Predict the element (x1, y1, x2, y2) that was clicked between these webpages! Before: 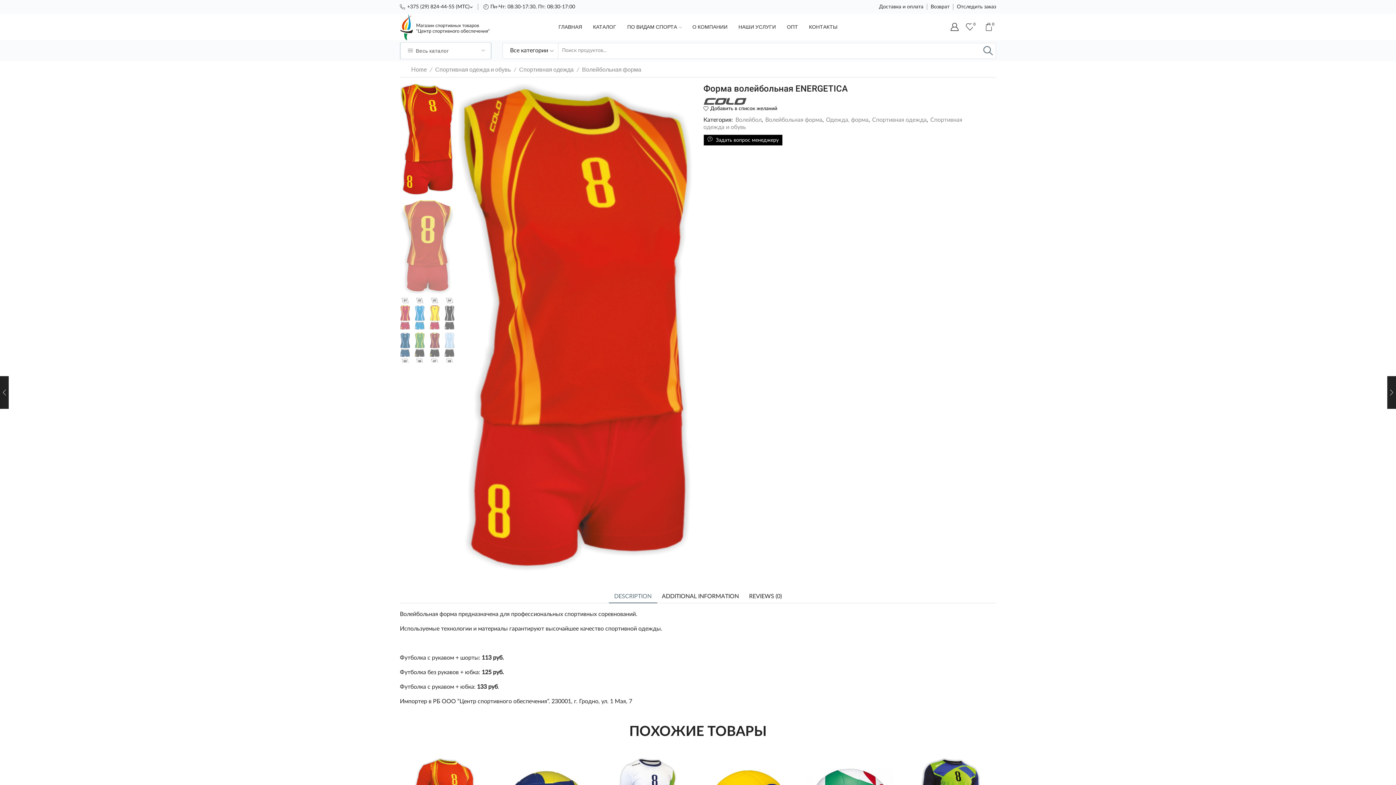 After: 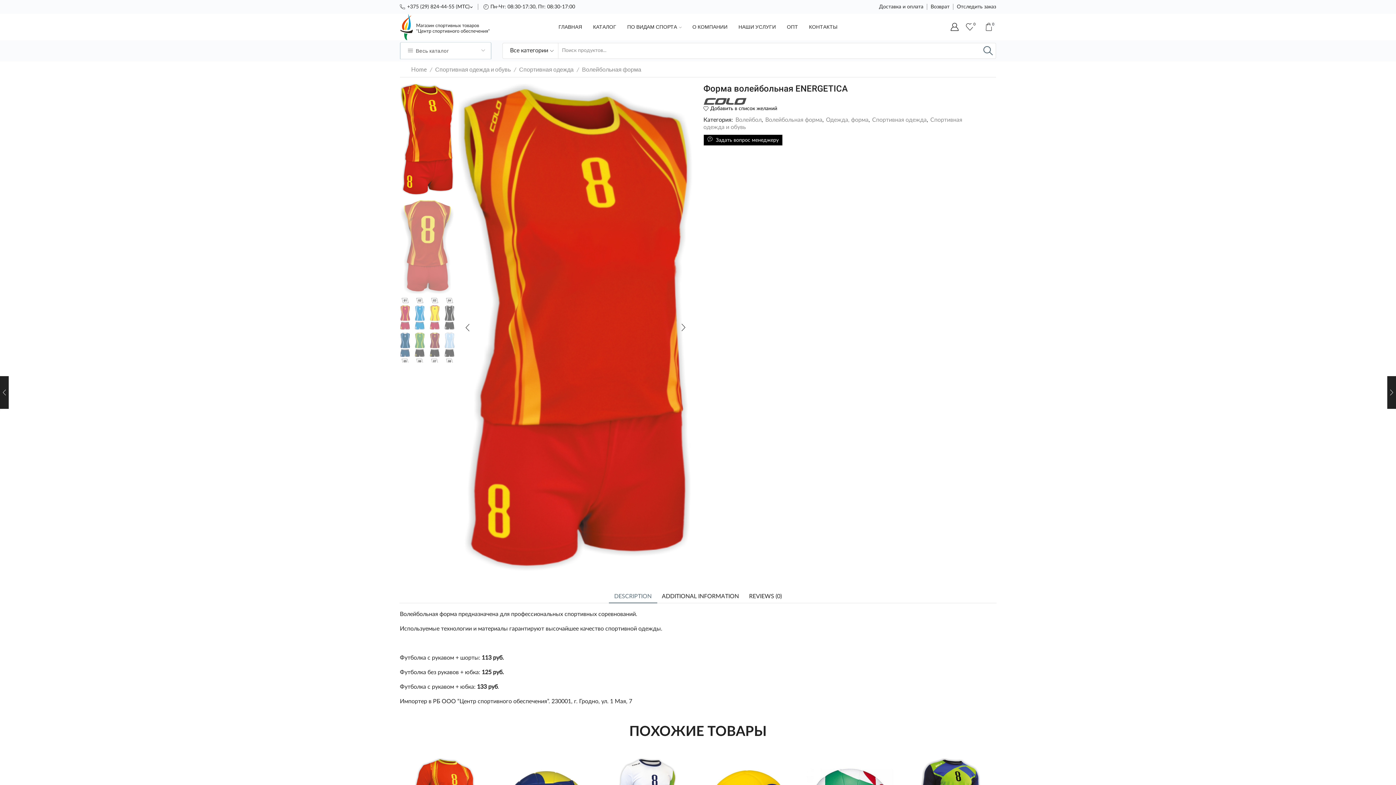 Action: bbox: (400, 82, 454, 195)